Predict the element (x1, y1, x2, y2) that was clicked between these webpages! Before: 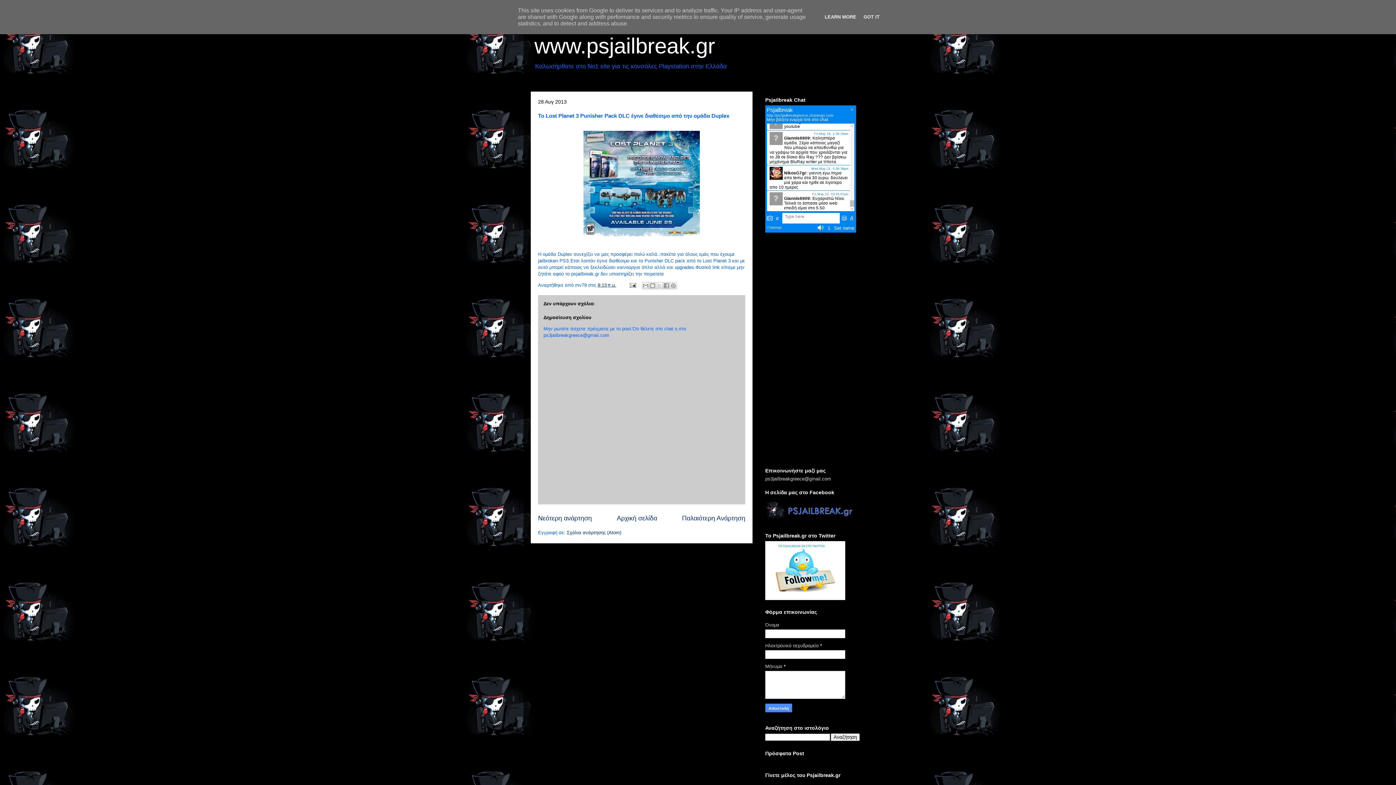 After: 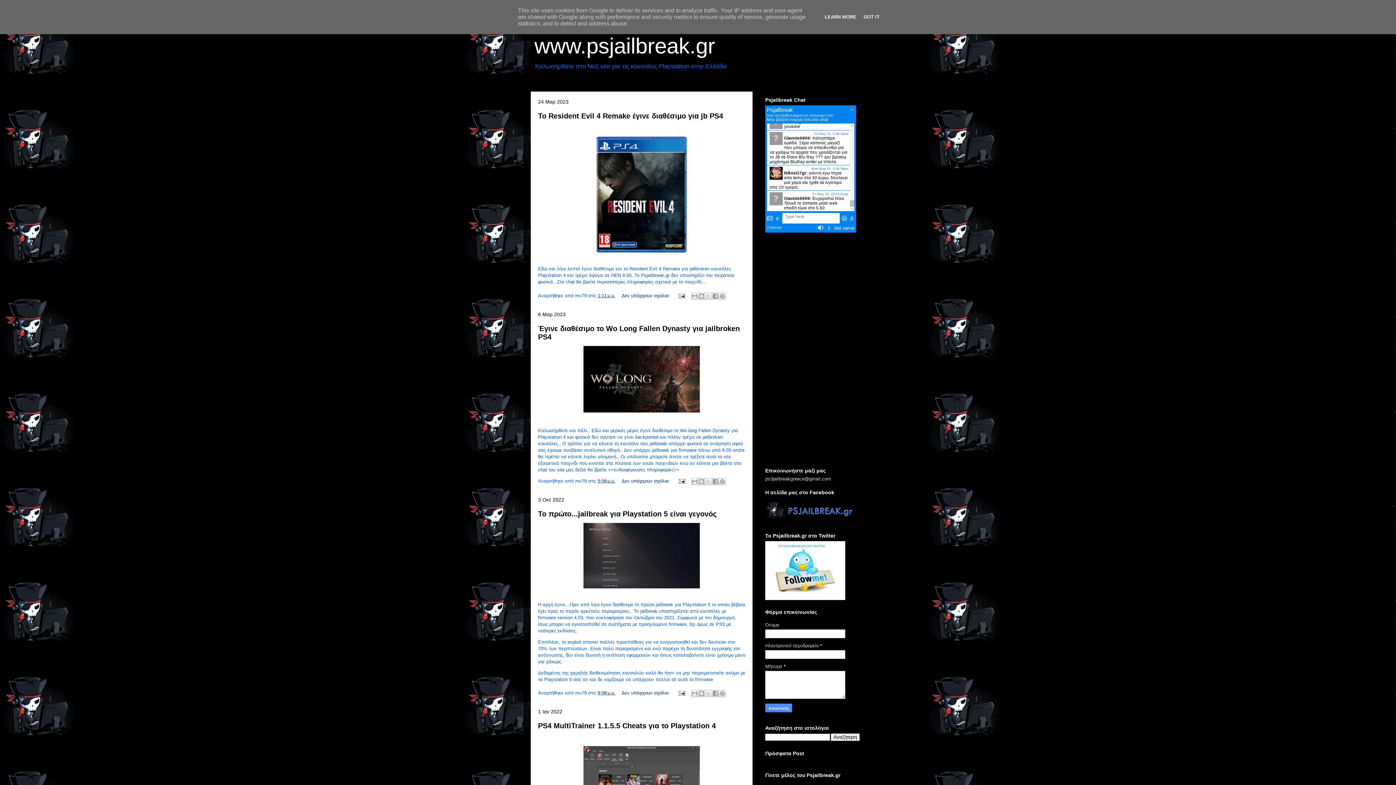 Action: bbox: (616, 514, 657, 522) label: Αρχική σελίδα